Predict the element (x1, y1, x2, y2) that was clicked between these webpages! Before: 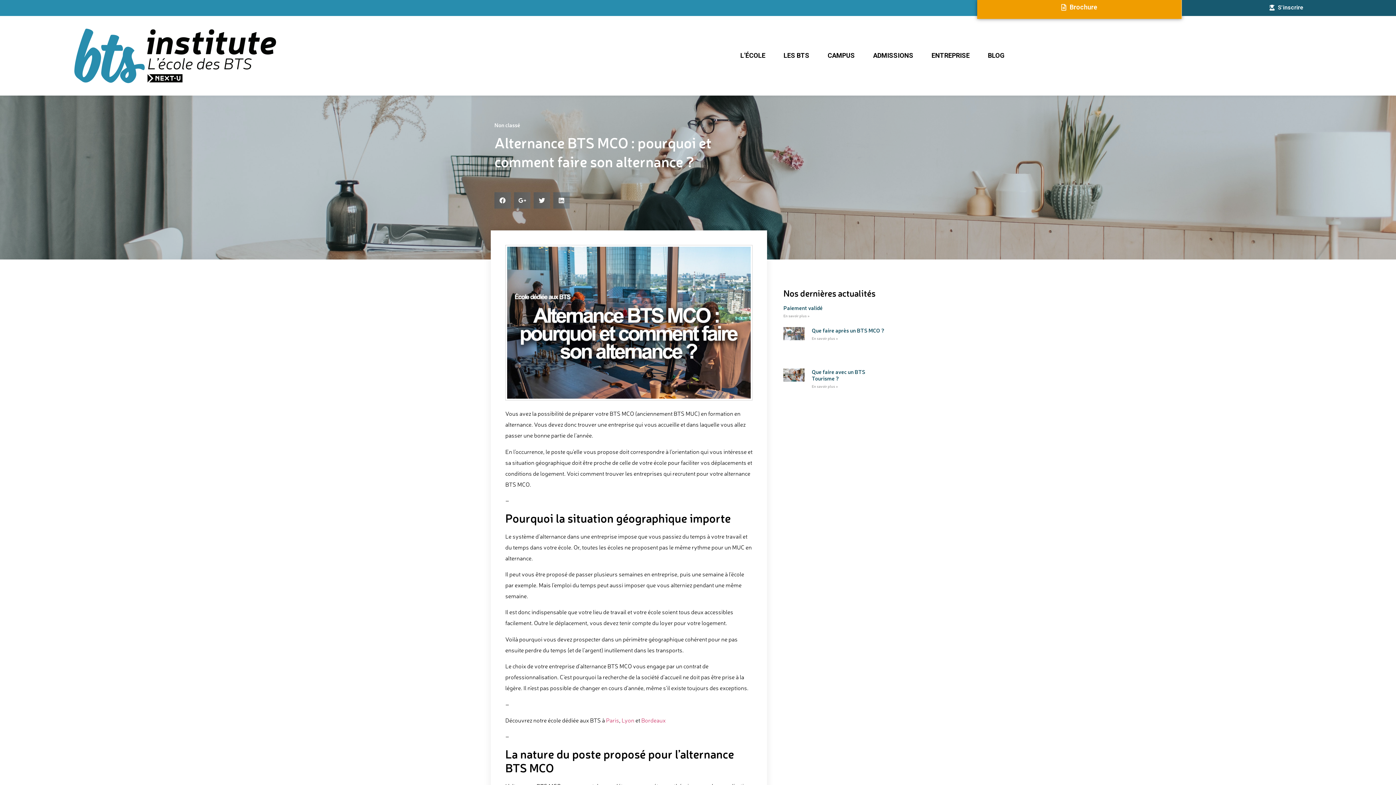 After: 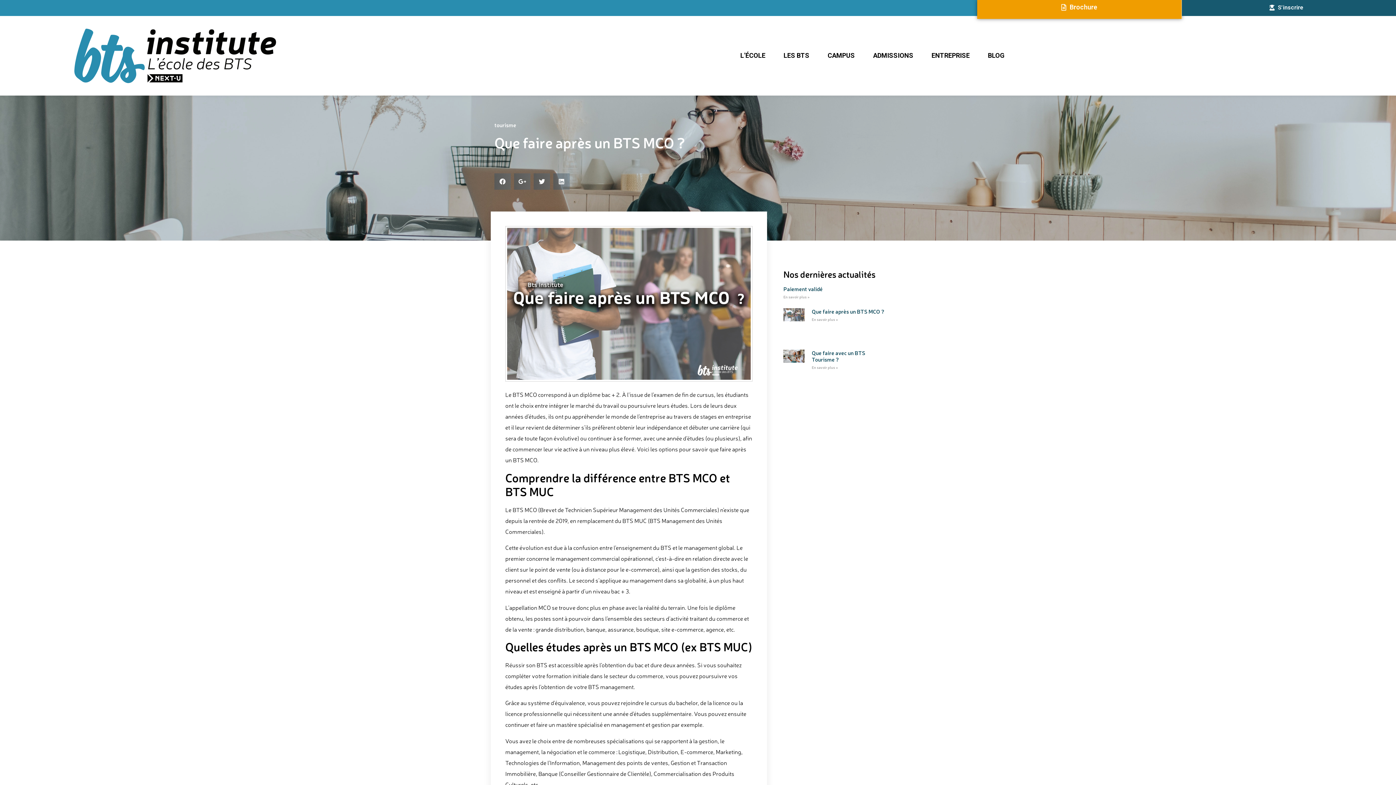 Action: label: Que faire après un BTS MCO ? bbox: (811, 326, 884, 334)